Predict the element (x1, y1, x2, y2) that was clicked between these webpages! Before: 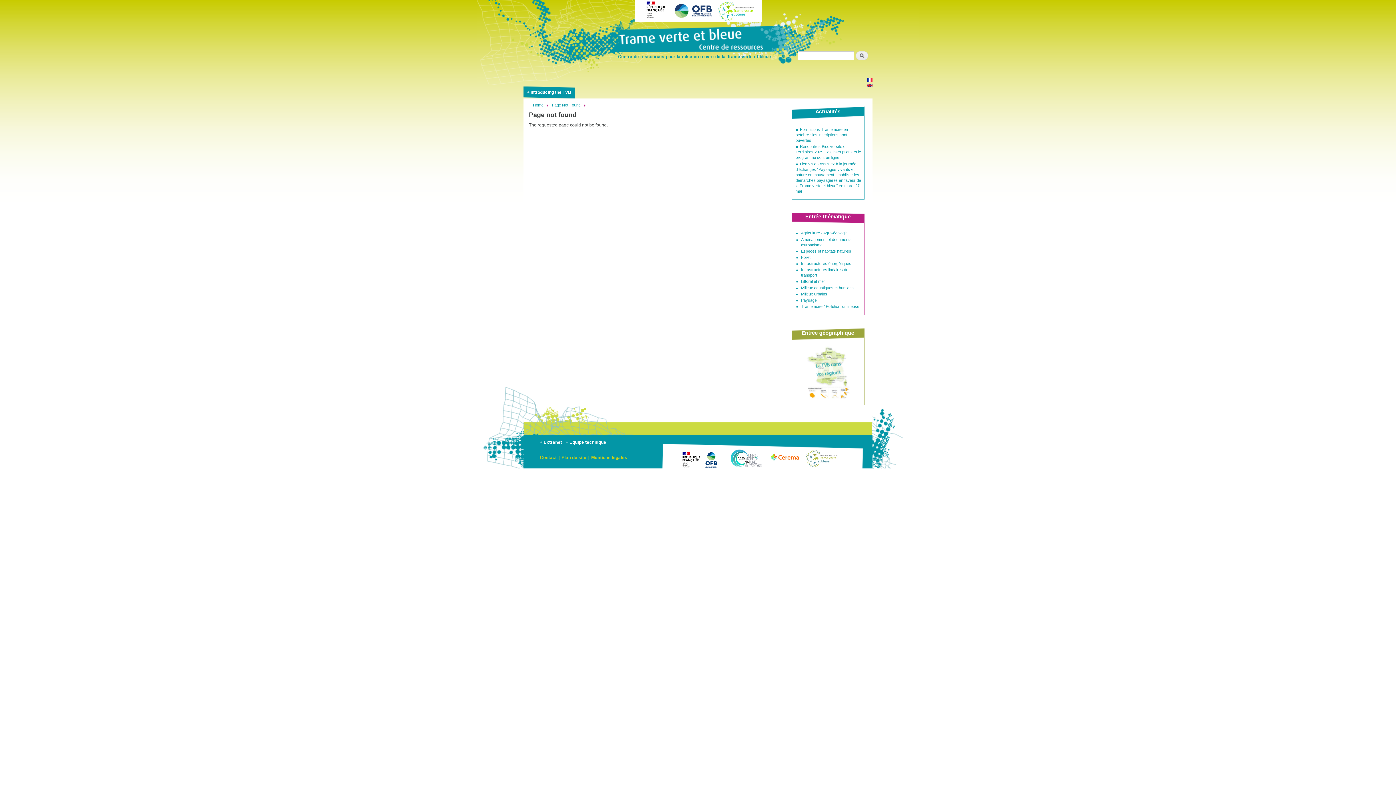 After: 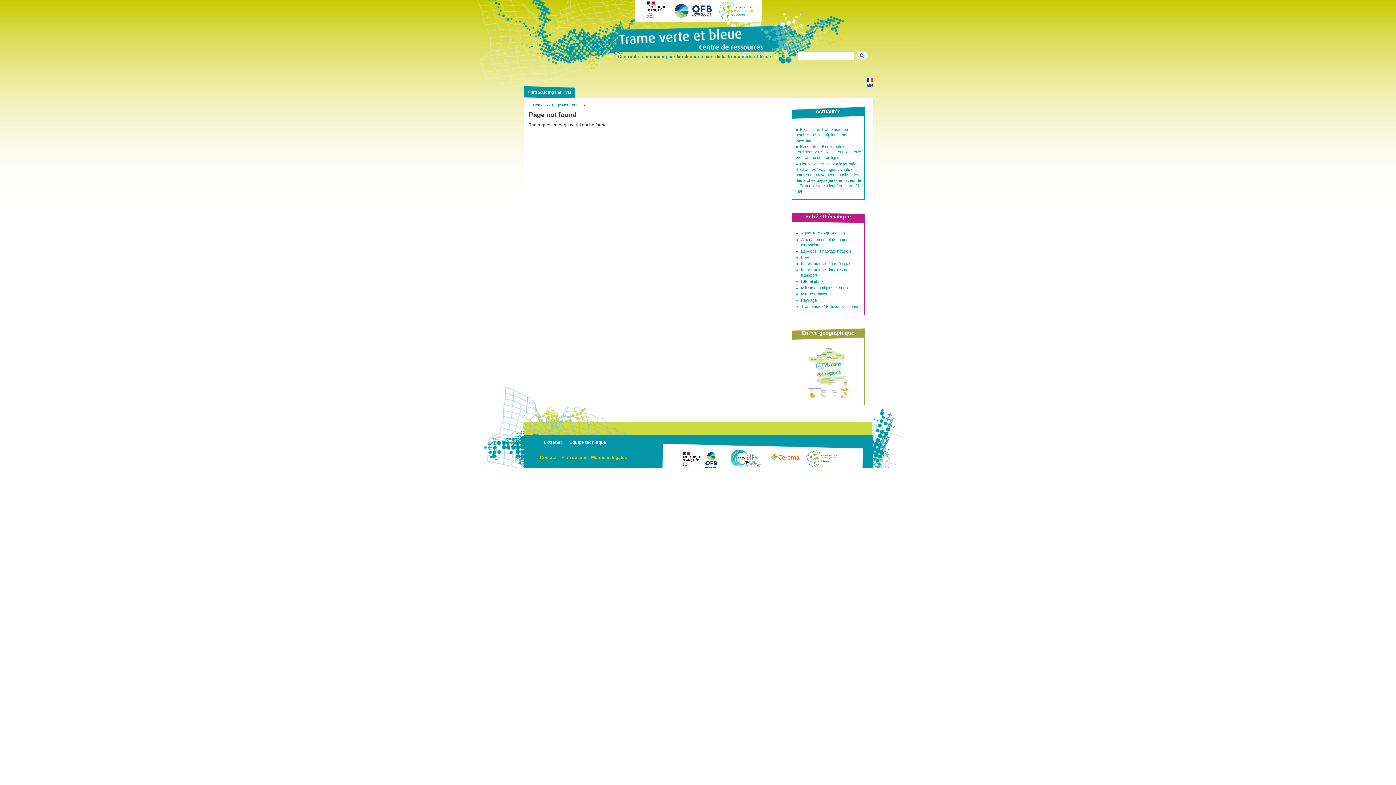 Action: label: Formations Trame noire en octobre : les inscriptions sont ouvertes ! bbox: (795, 127, 848, 142)